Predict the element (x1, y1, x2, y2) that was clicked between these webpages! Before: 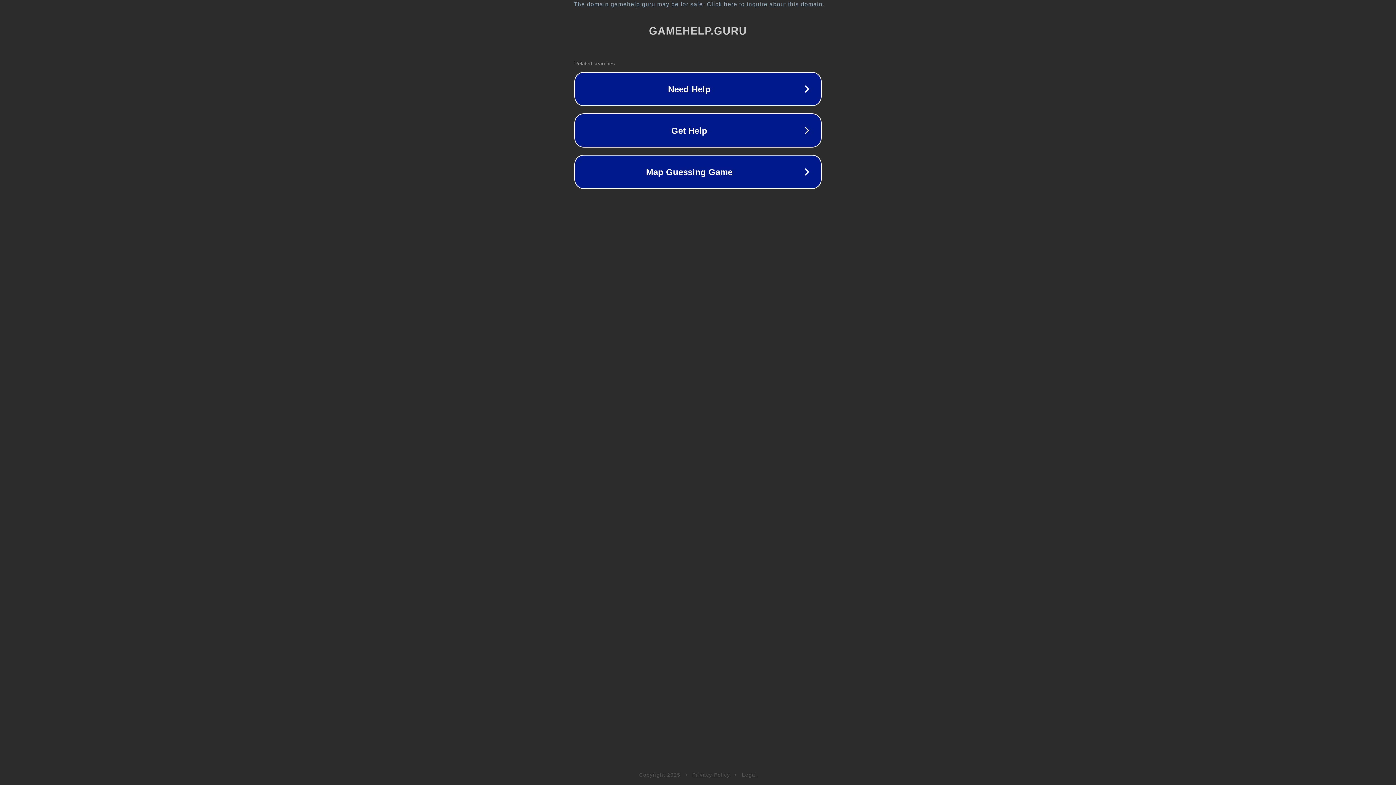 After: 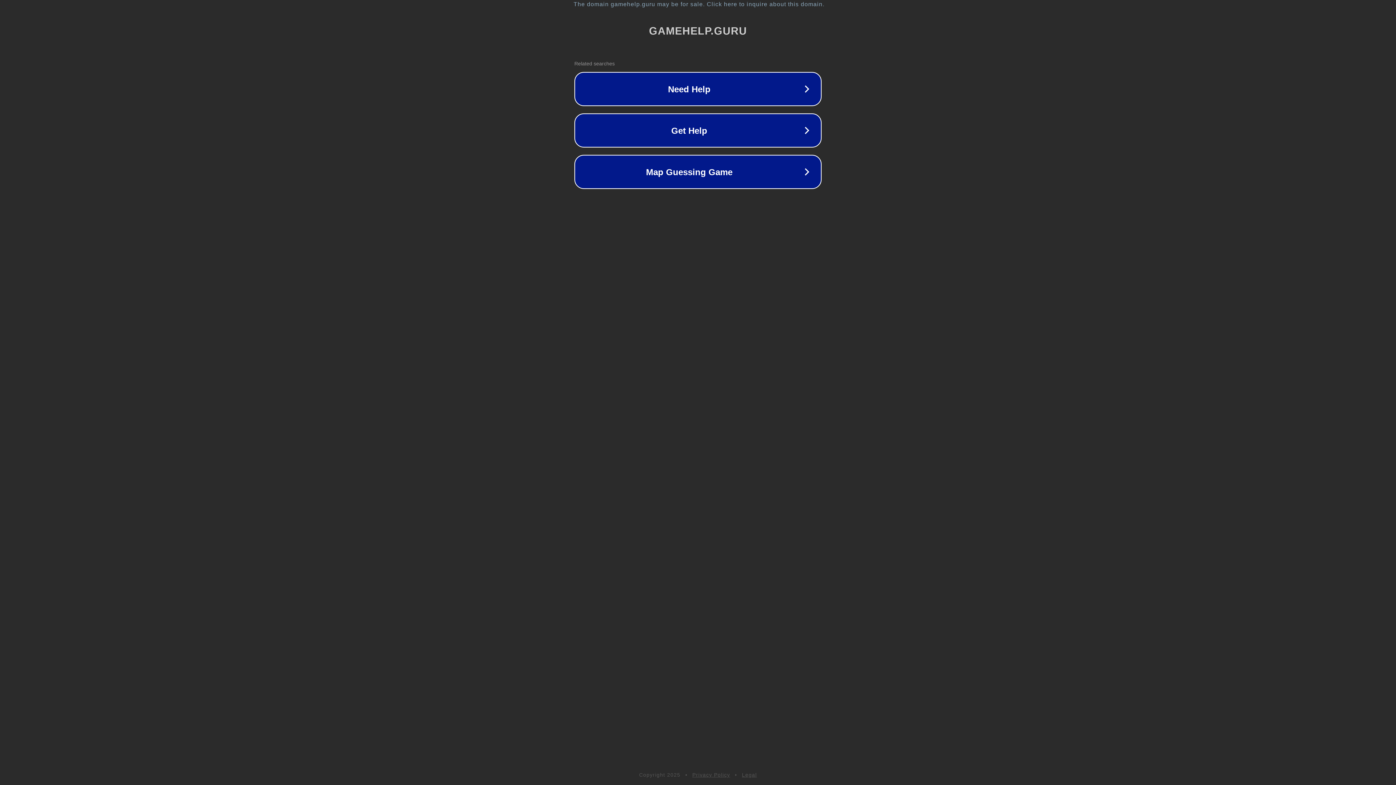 Action: bbox: (692, 772, 730, 778) label: Privacy Policy